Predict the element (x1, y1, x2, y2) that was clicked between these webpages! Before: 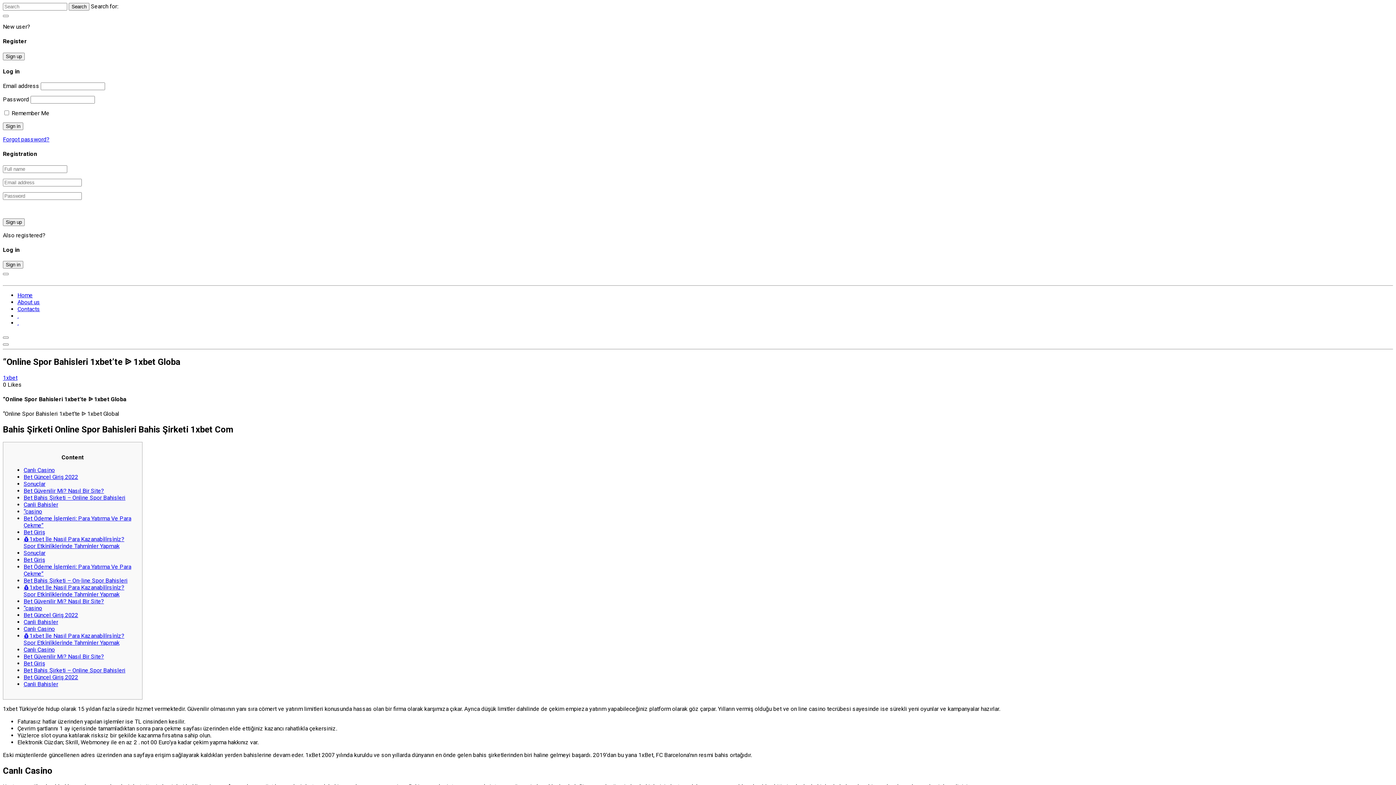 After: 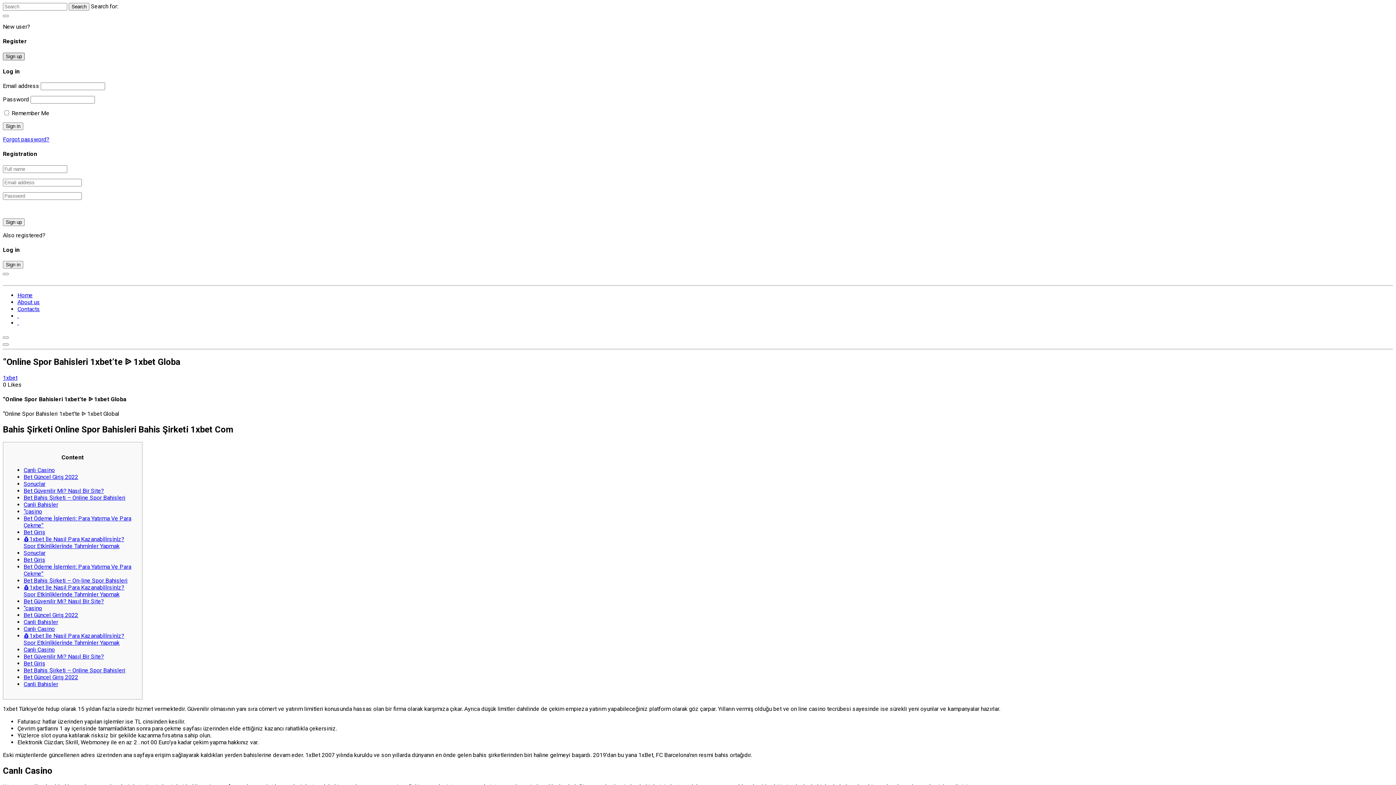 Action: label: Sign up bbox: (2, 52, 24, 60)